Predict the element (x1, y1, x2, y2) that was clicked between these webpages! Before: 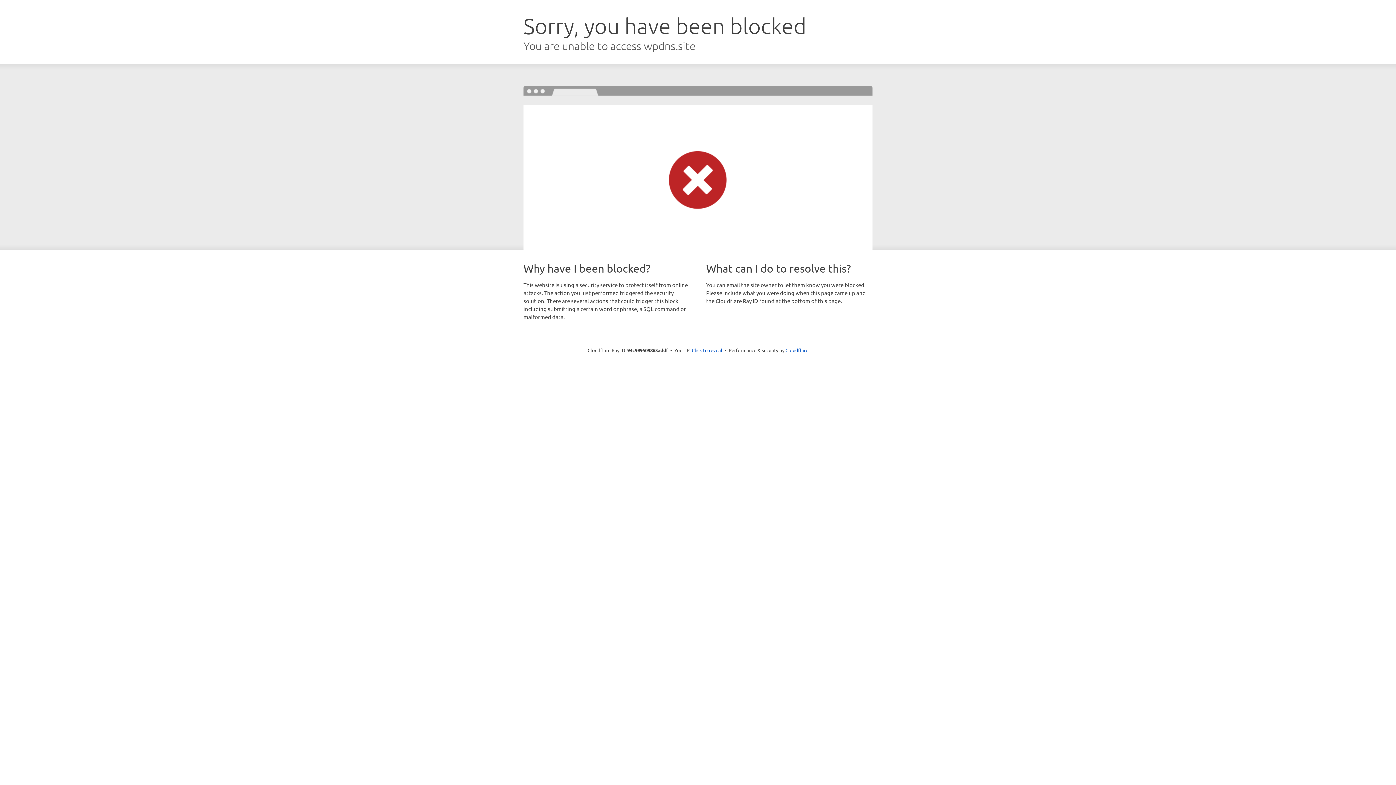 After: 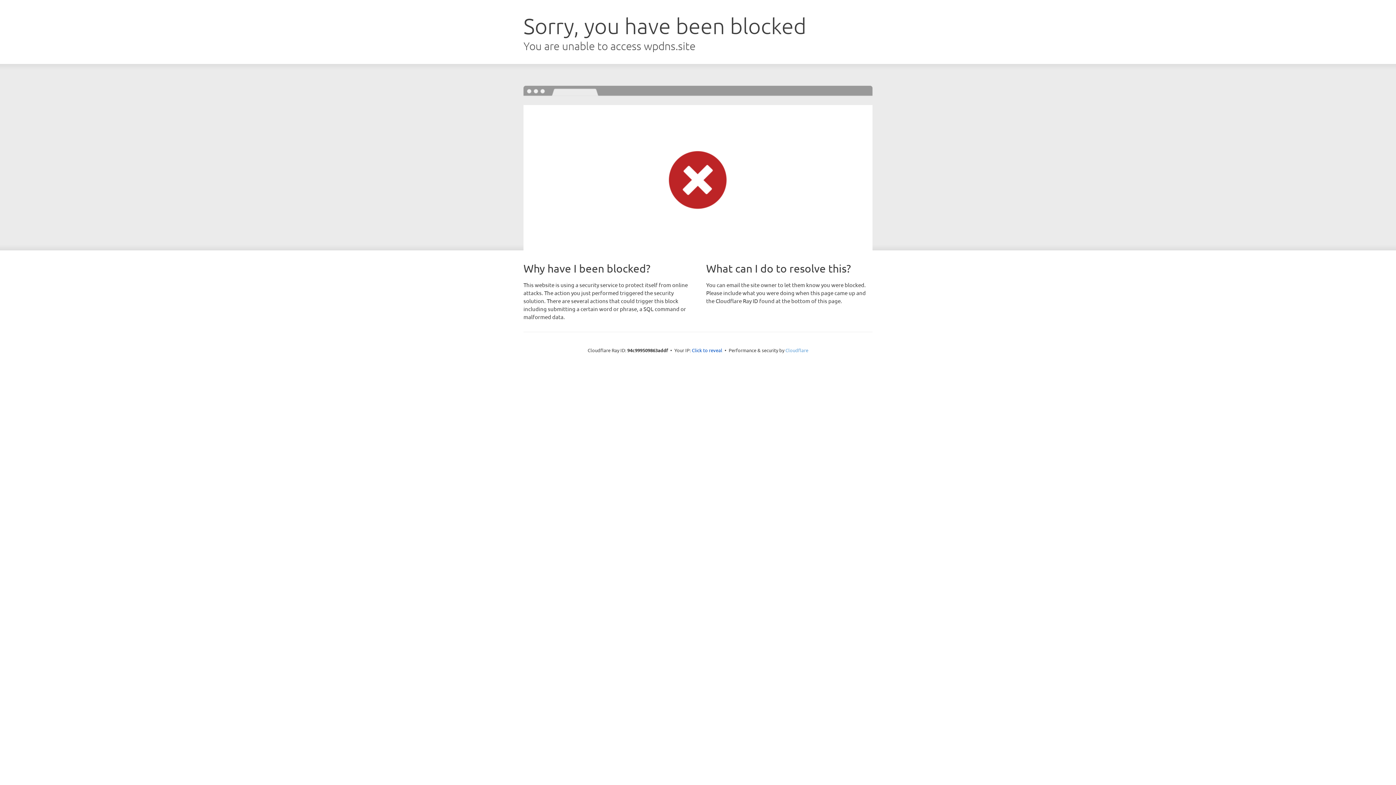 Action: bbox: (785, 347, 808, 353) label: Cloudflare